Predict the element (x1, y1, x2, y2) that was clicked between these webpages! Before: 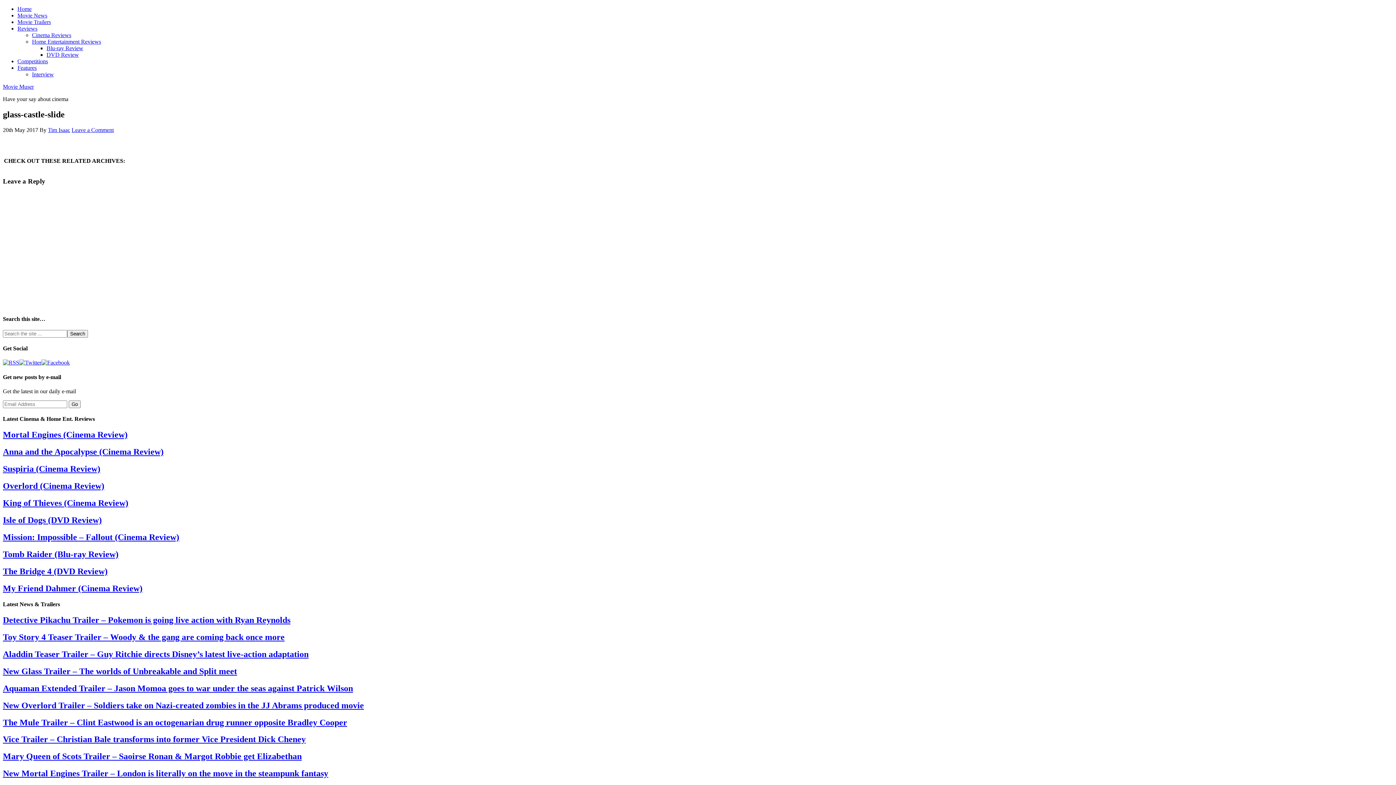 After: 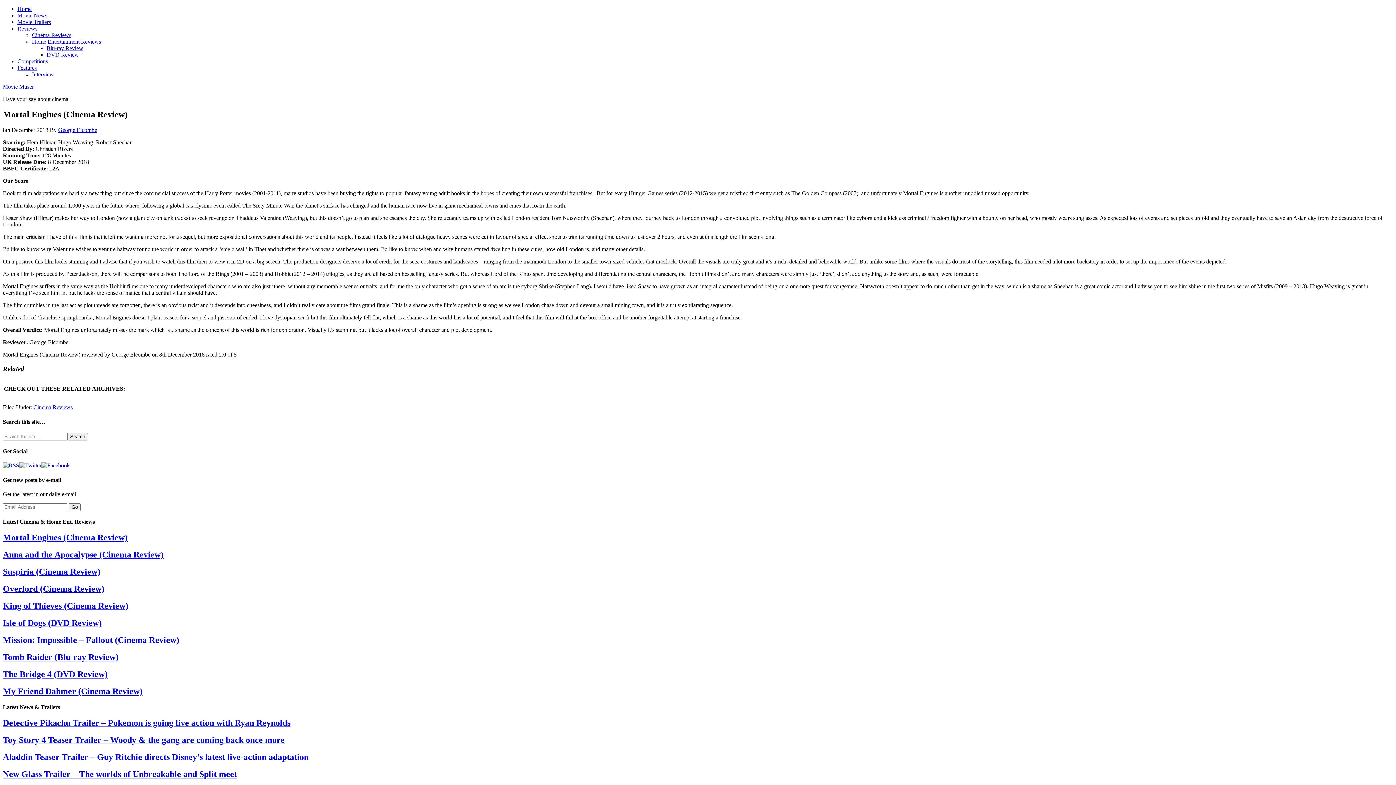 Action: label: Mortal Engines (Cinema Review) bbox: (2, 430, 127, 439)